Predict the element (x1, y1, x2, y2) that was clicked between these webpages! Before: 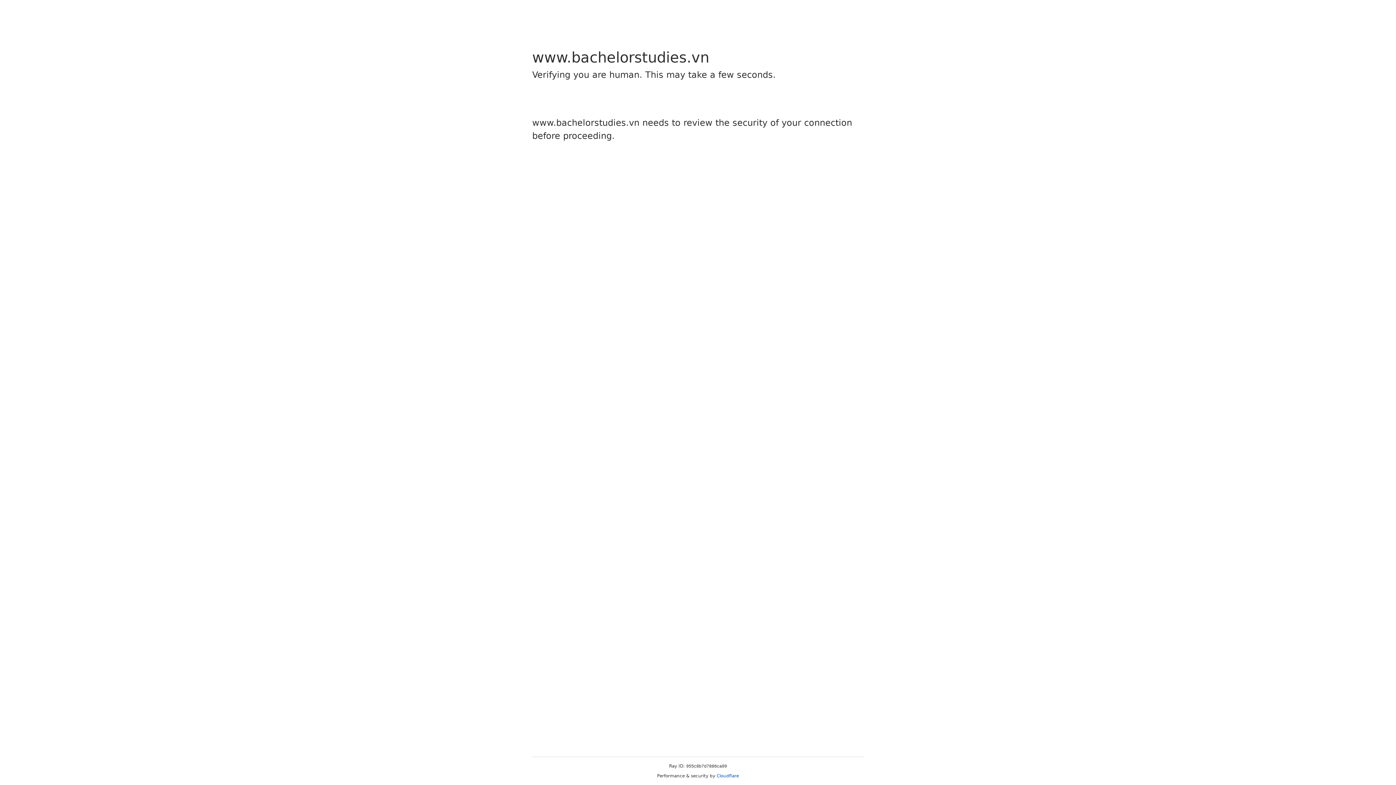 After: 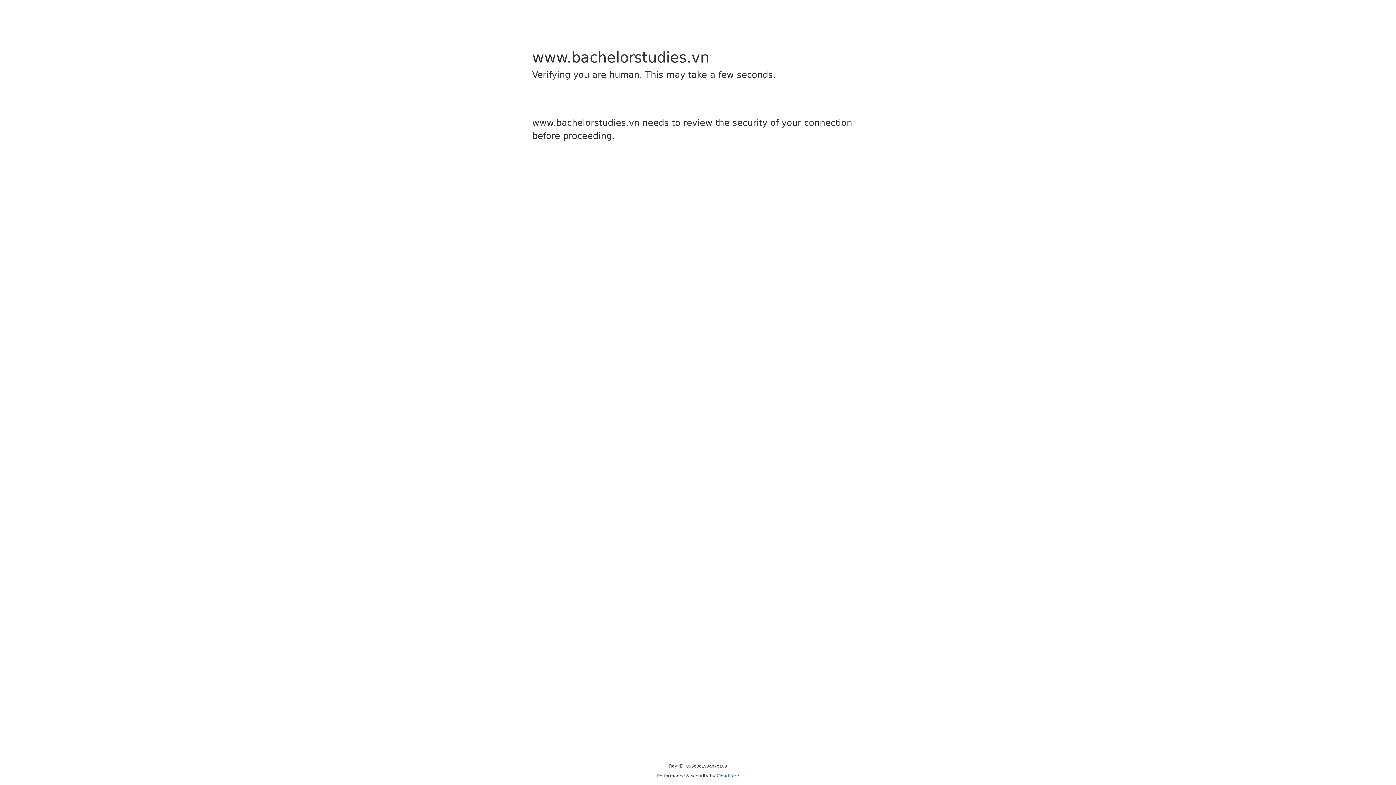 Action: bbox: (716, 773, 739, 778) label: Cloudflare